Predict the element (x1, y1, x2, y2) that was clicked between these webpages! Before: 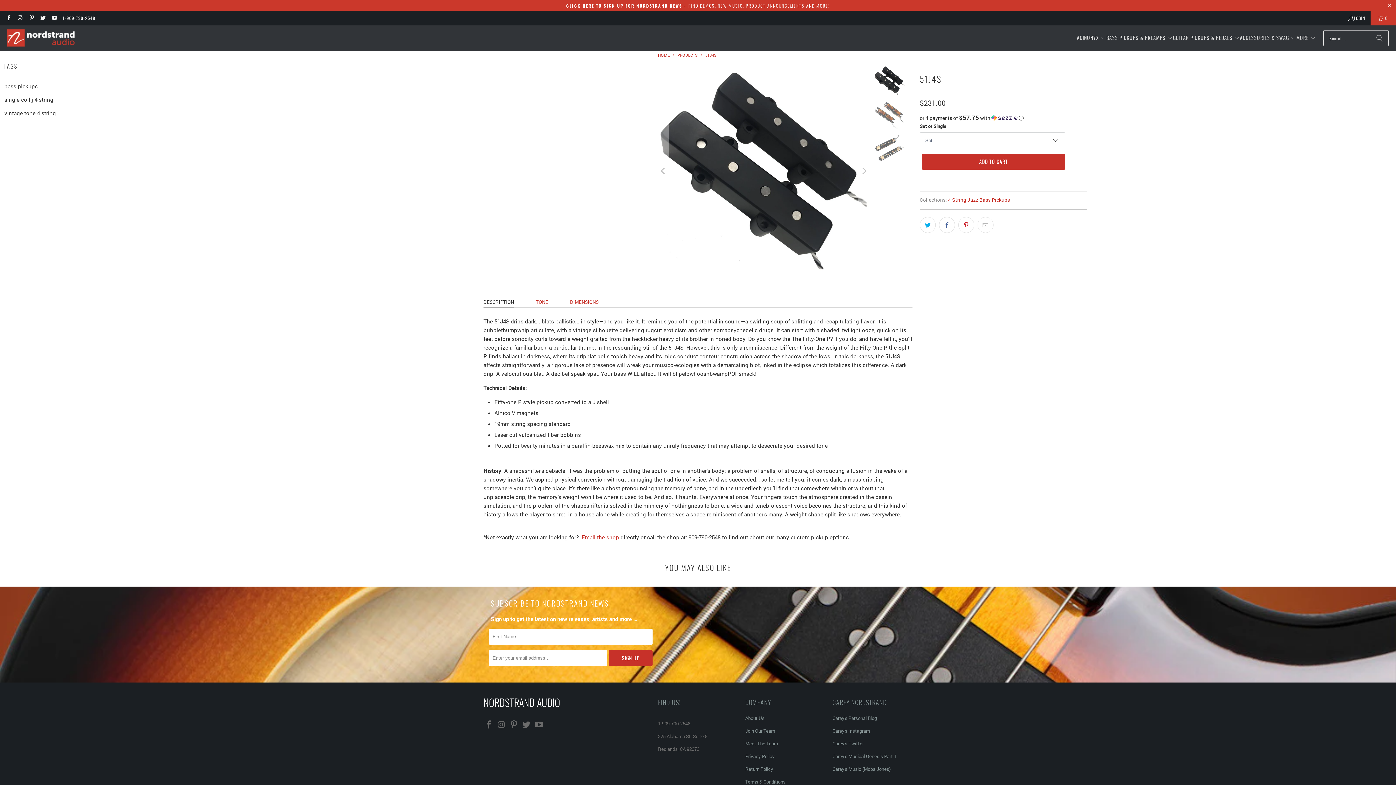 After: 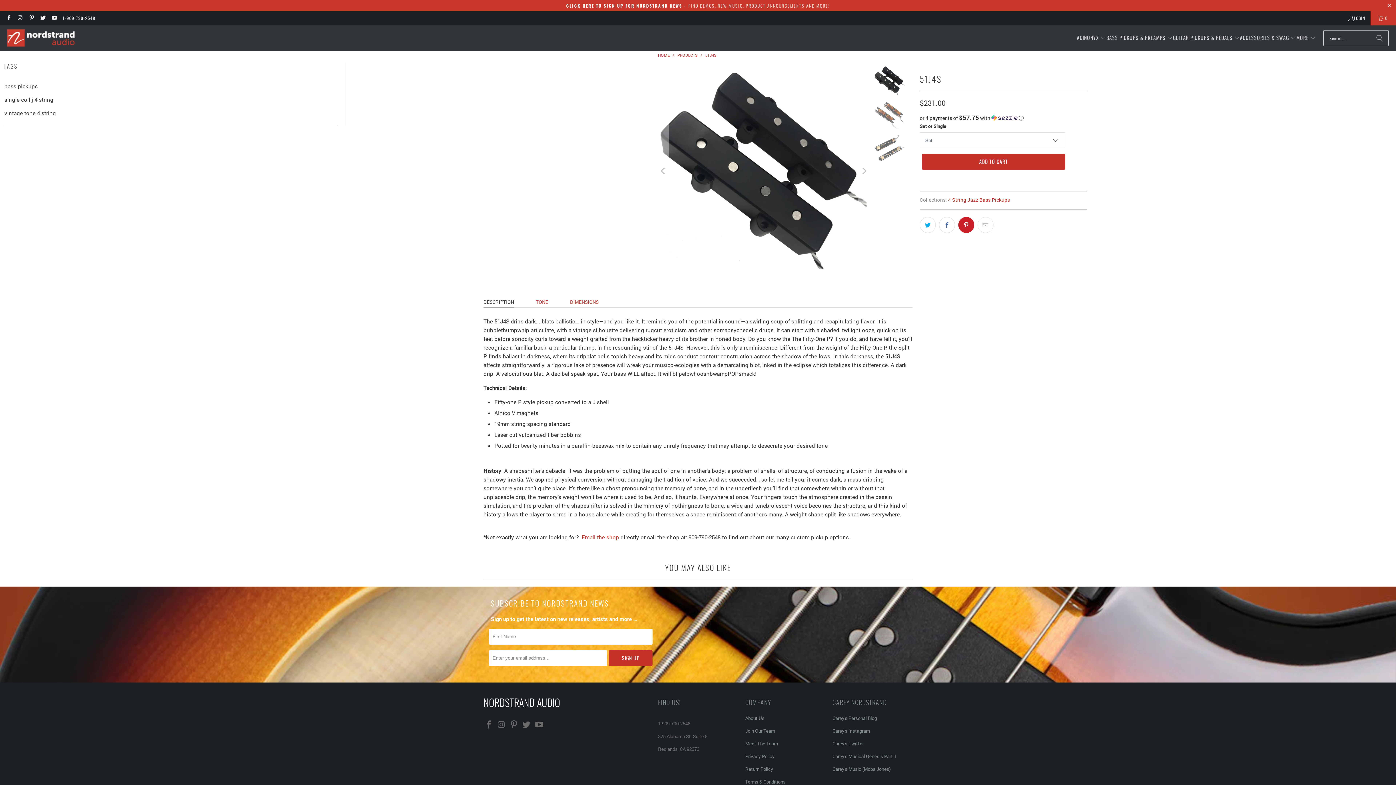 Action: bbox: (958, 217, 974, 233)